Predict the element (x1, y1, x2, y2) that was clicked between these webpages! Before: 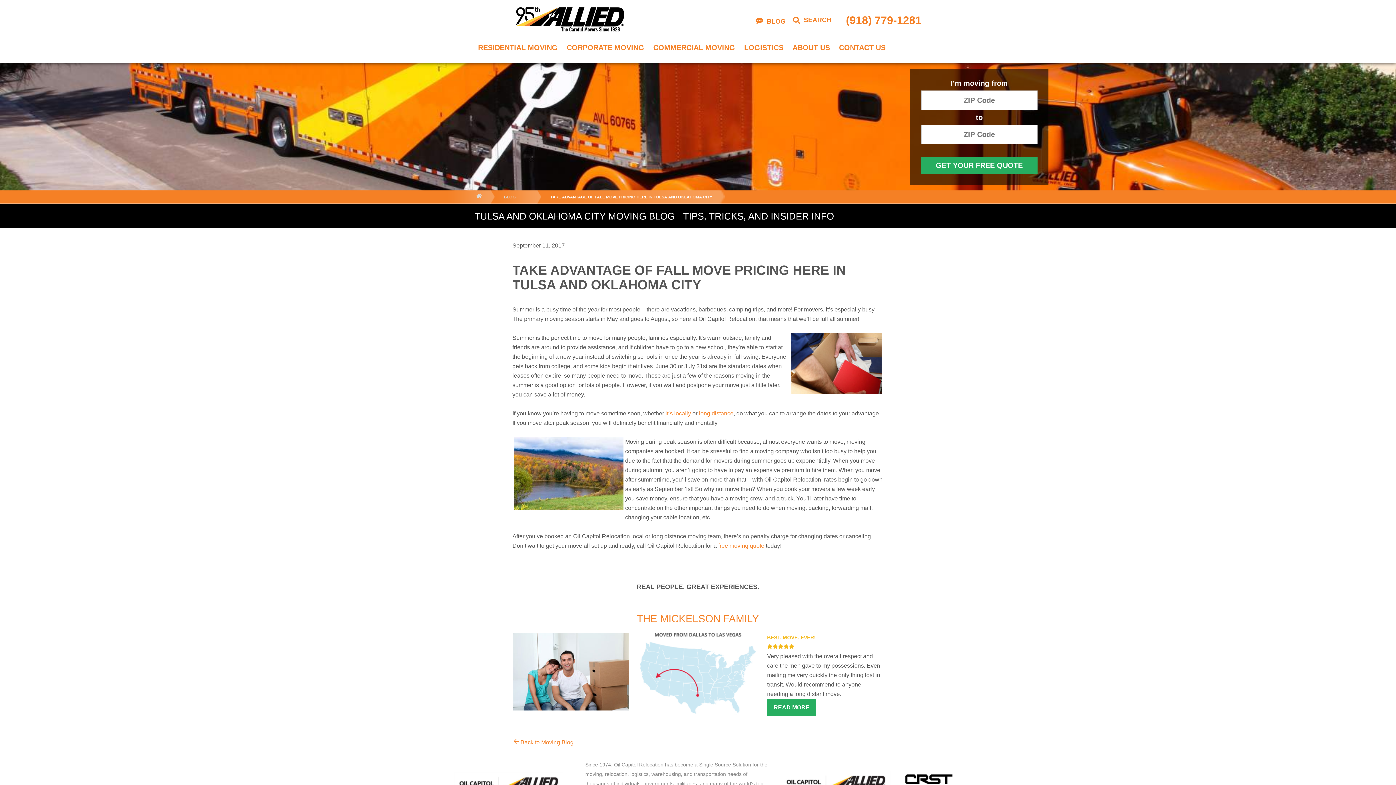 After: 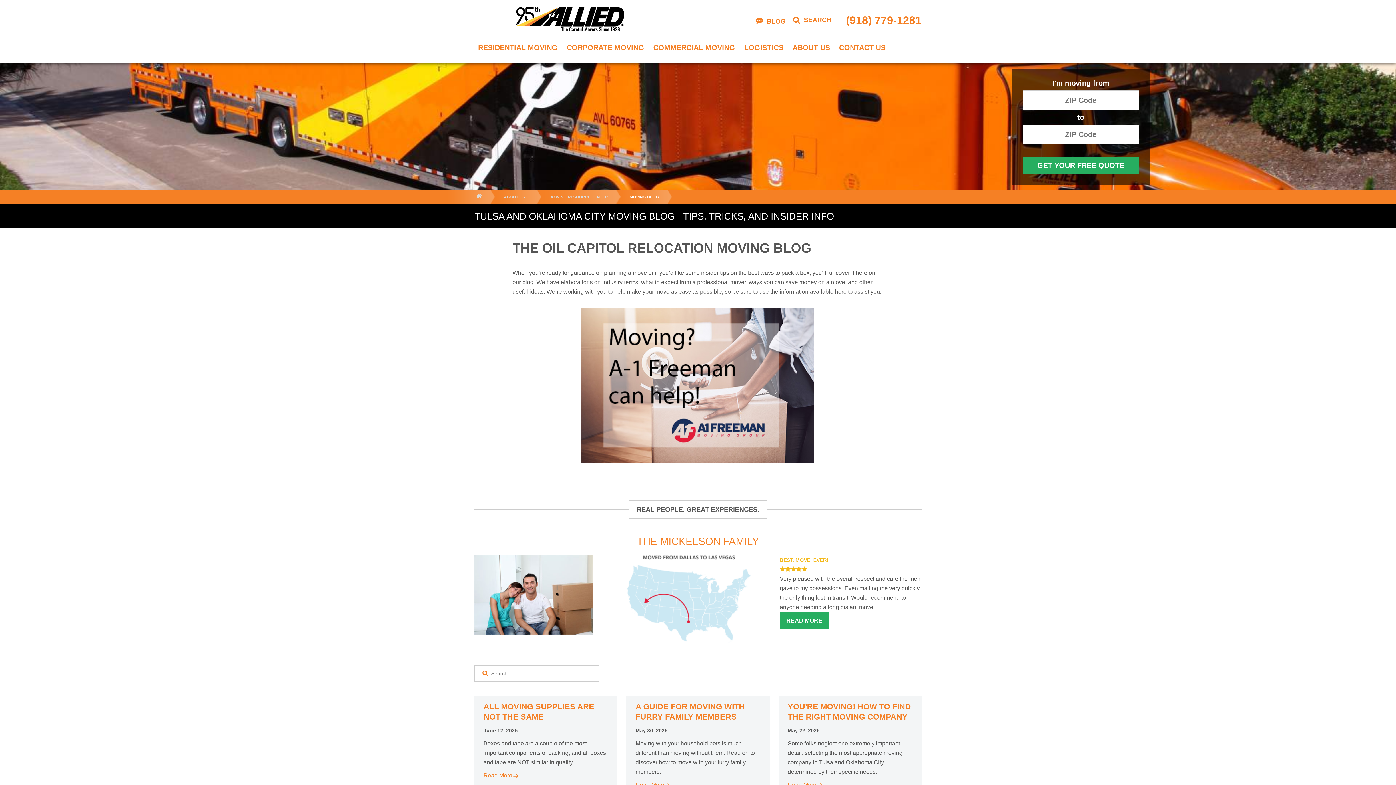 Action: label: BLOG bbox: (752, 11, 789, 31)